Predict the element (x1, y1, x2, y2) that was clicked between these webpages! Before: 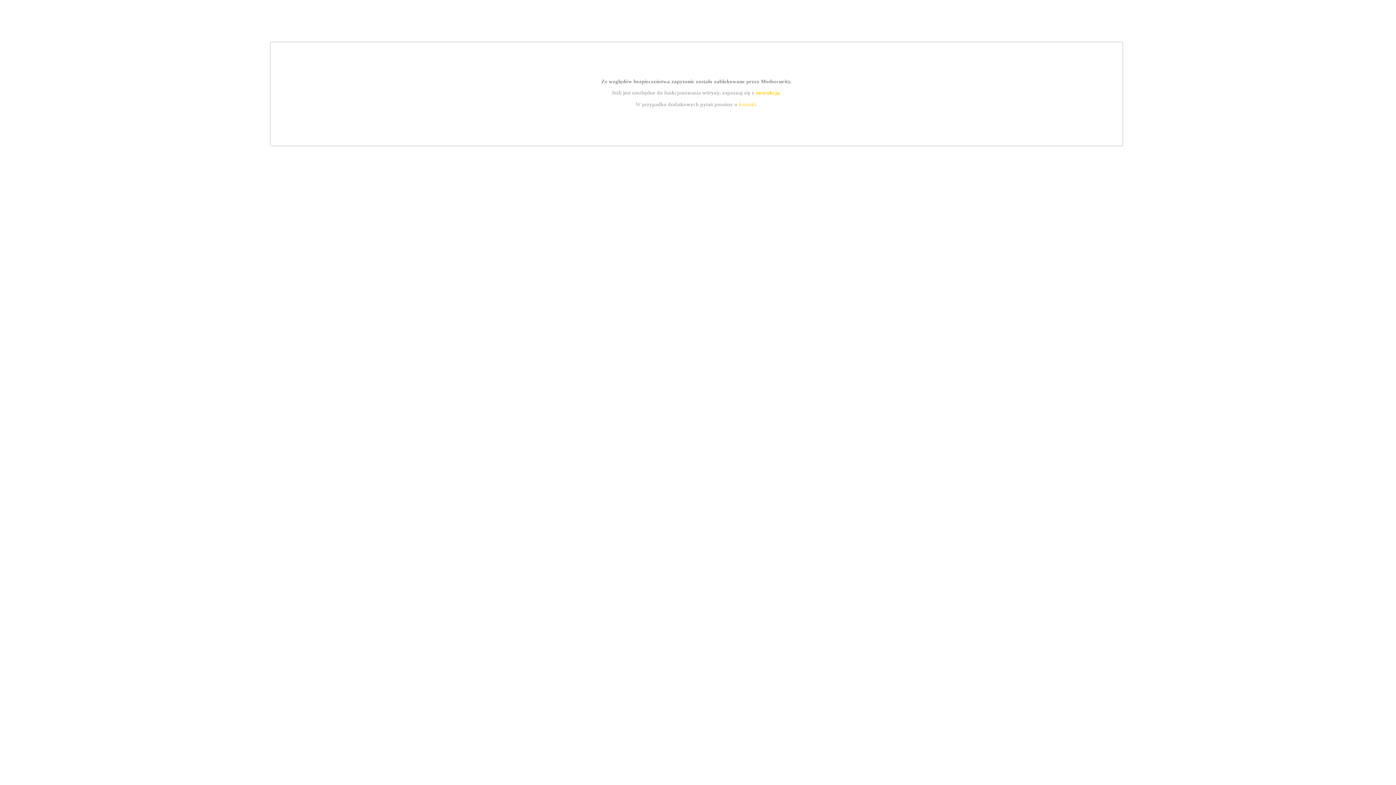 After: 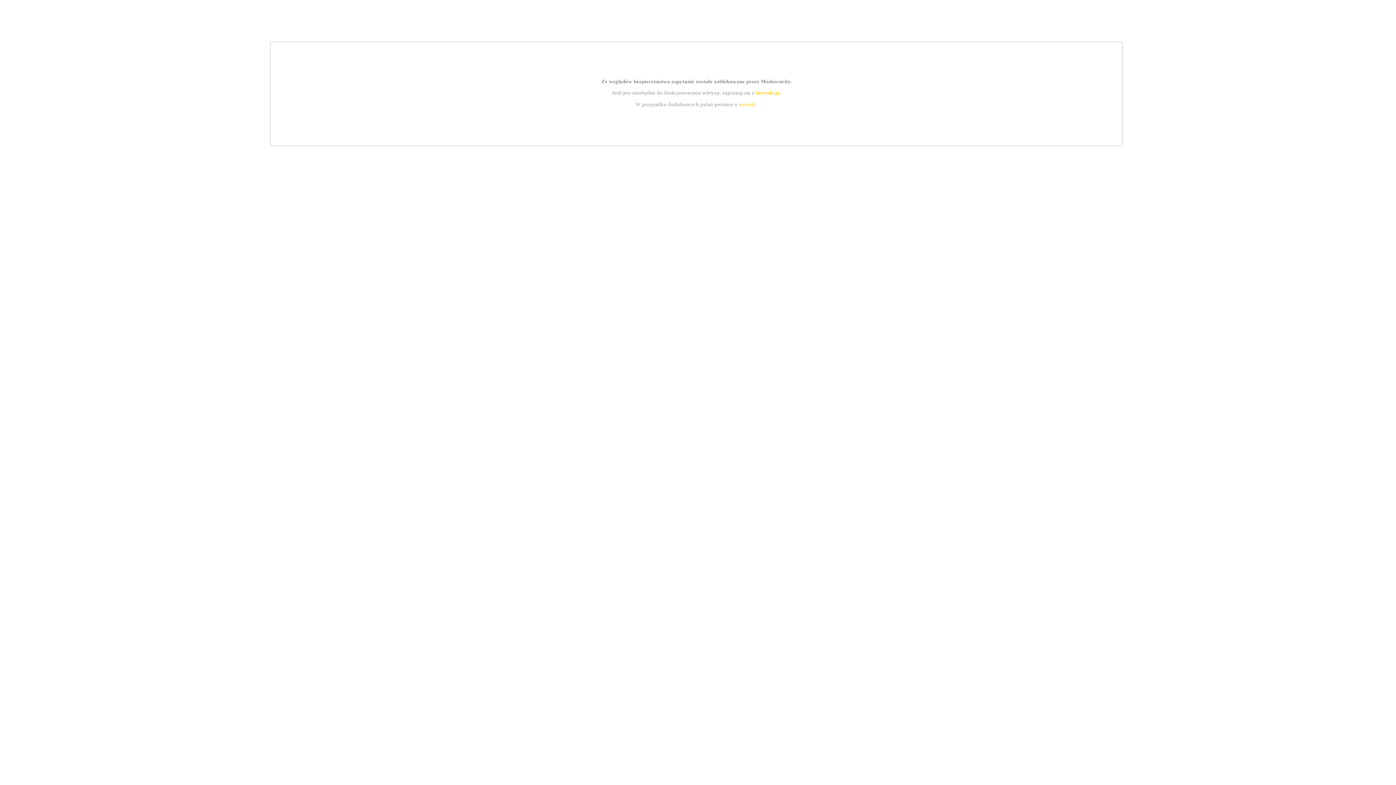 Action: label: instrukcją bbox: (755, 89, 779, 95)